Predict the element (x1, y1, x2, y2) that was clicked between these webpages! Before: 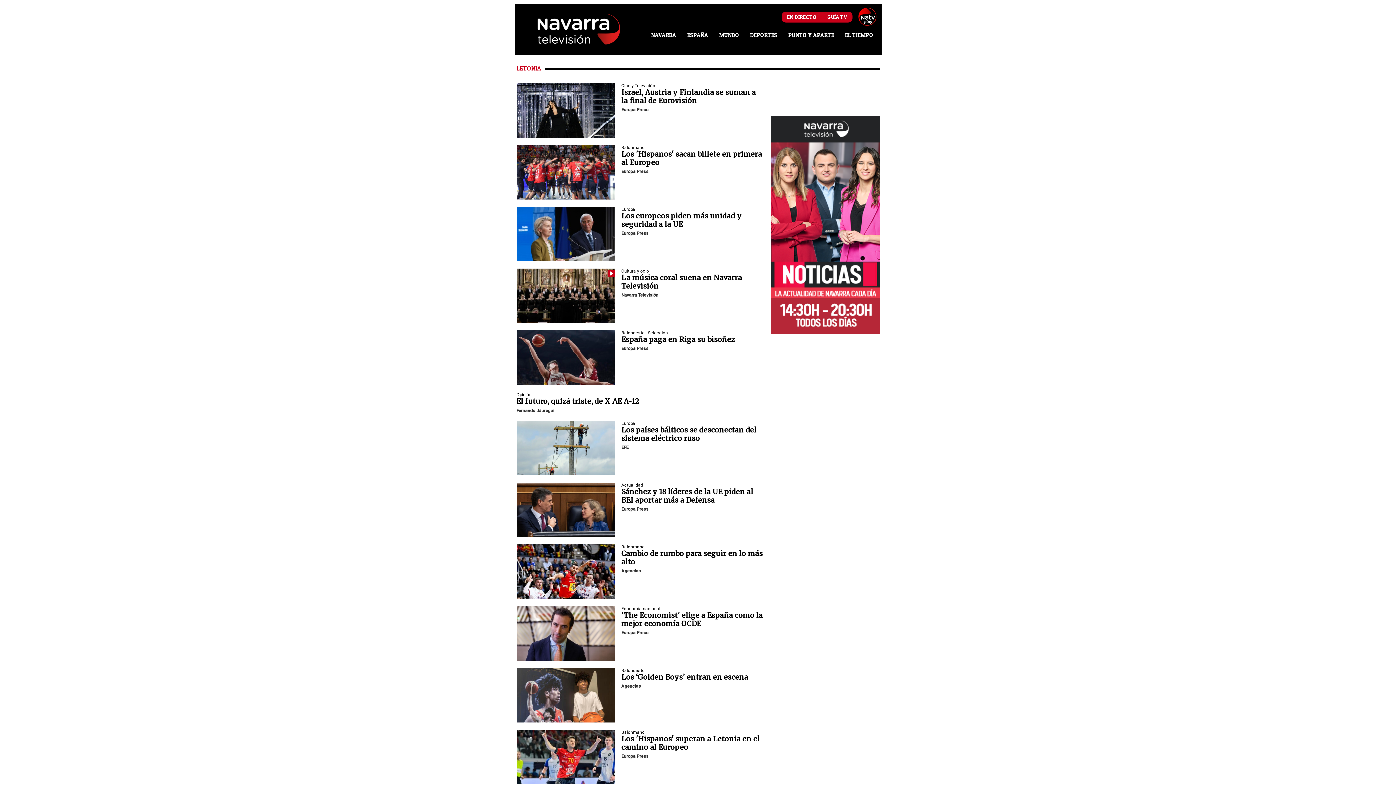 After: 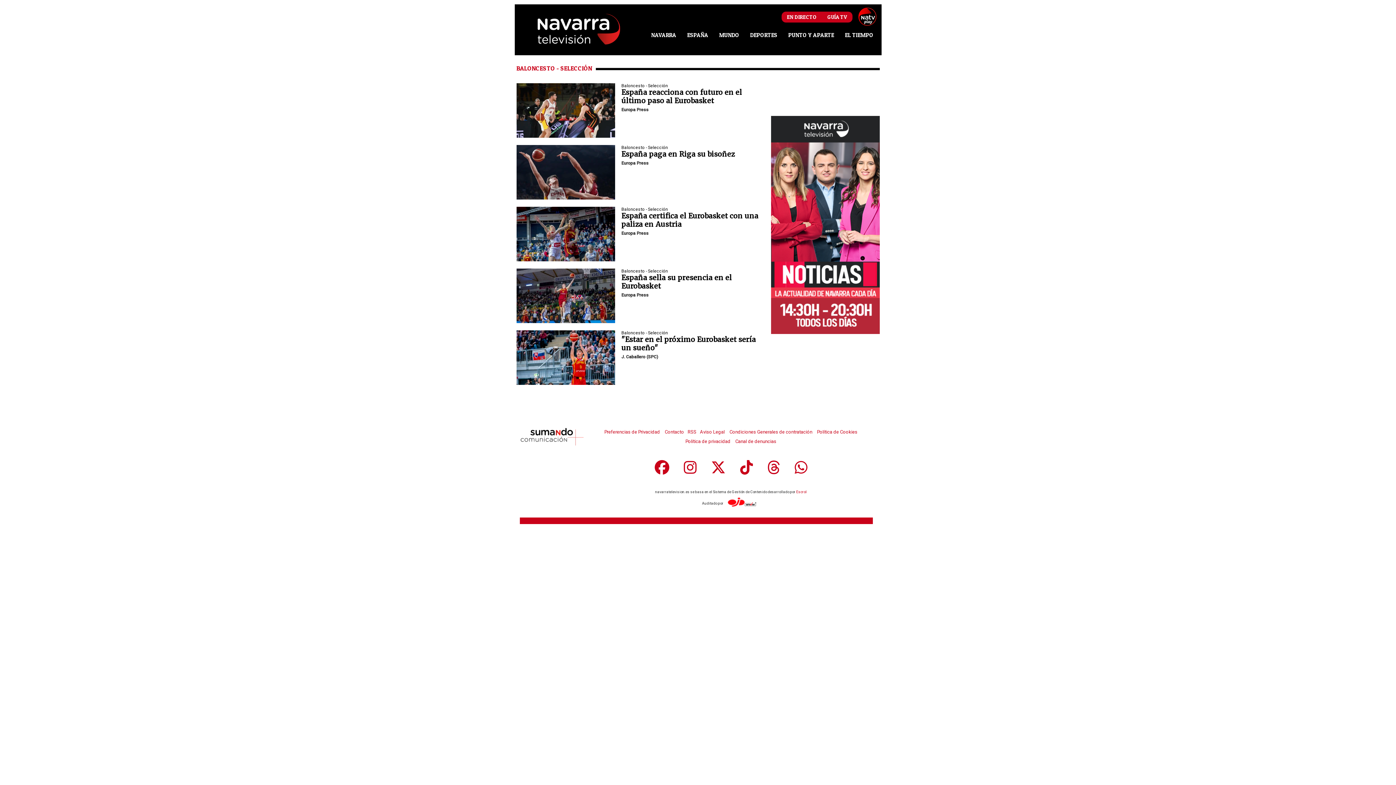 Action: bbox: (621, 330, 668, 335) label: seccion